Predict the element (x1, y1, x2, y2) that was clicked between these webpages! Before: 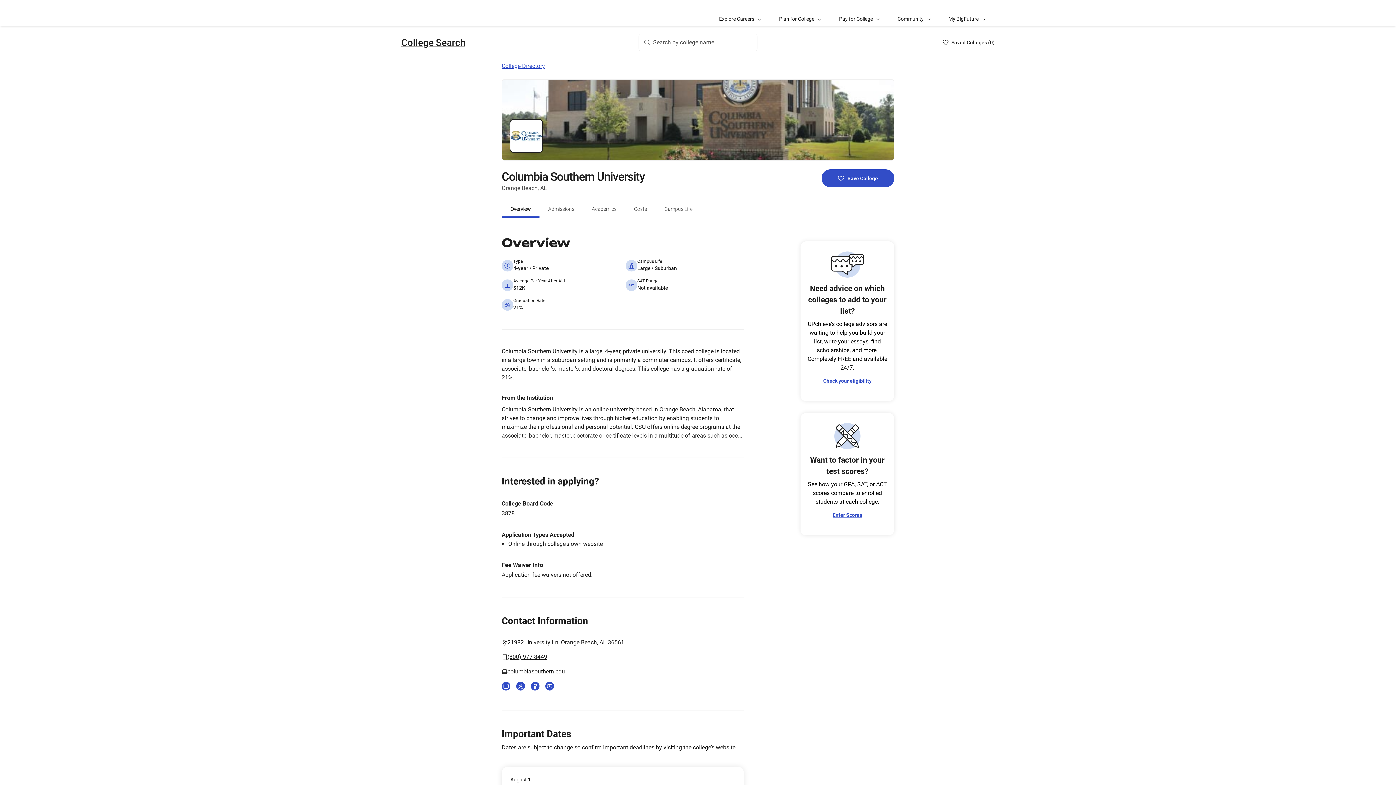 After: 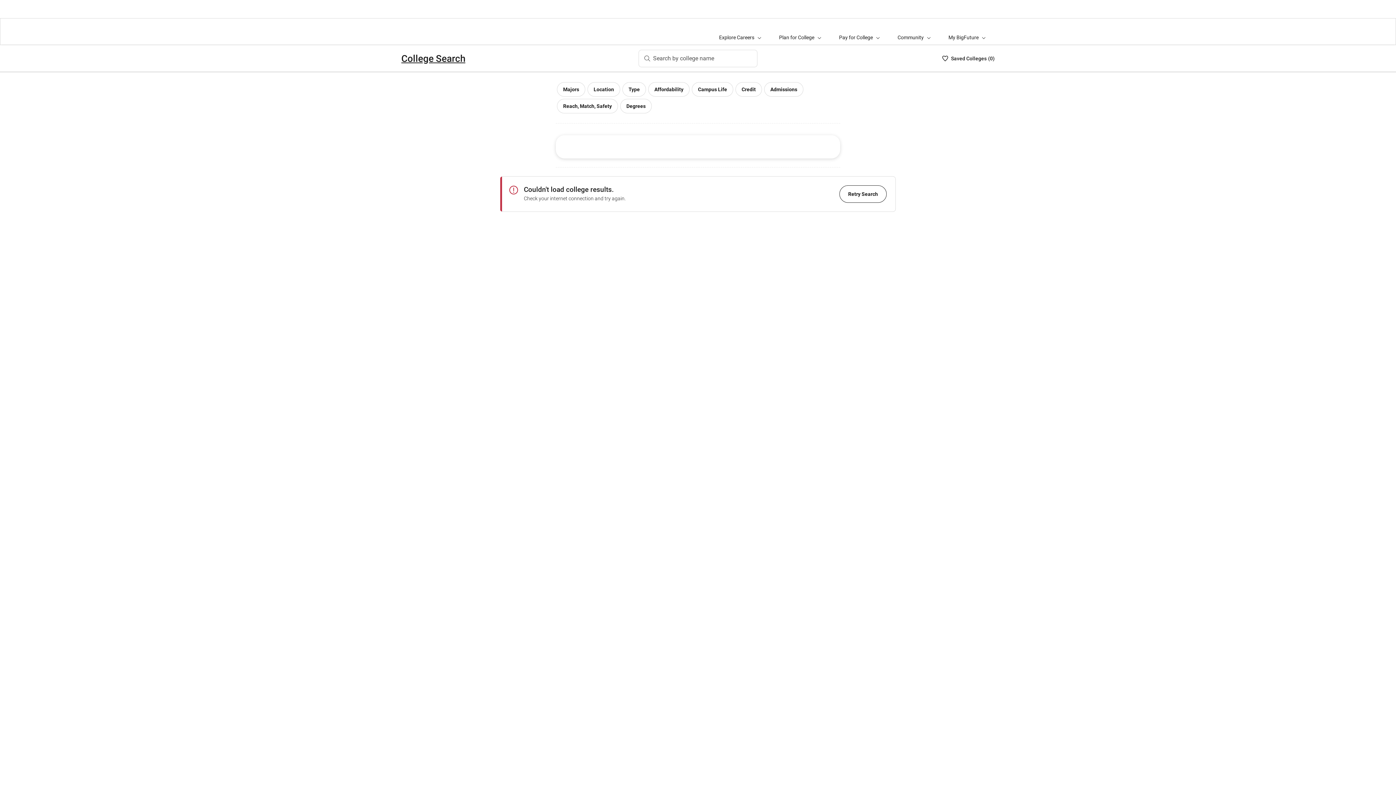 Action: label: College Search bbox: (401, 36, 465, 47)